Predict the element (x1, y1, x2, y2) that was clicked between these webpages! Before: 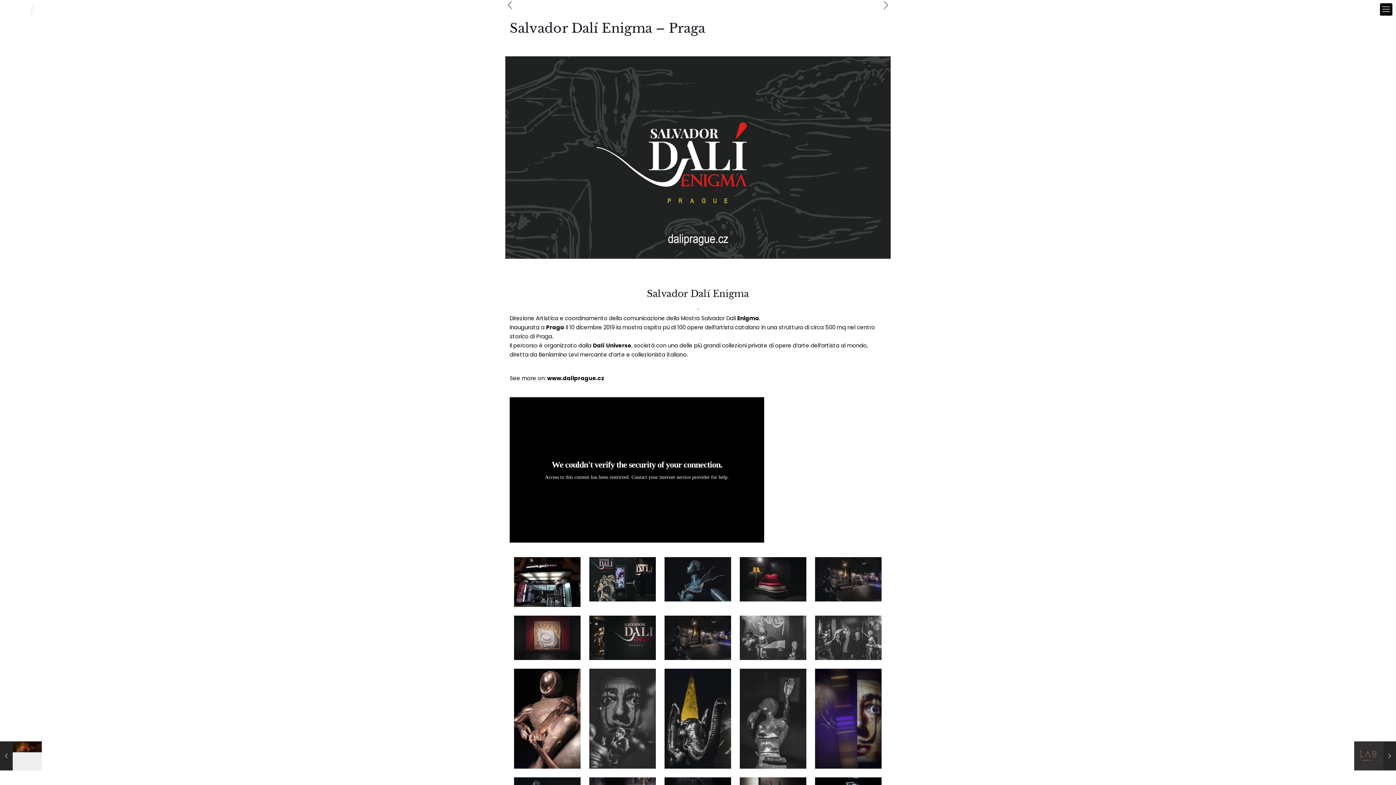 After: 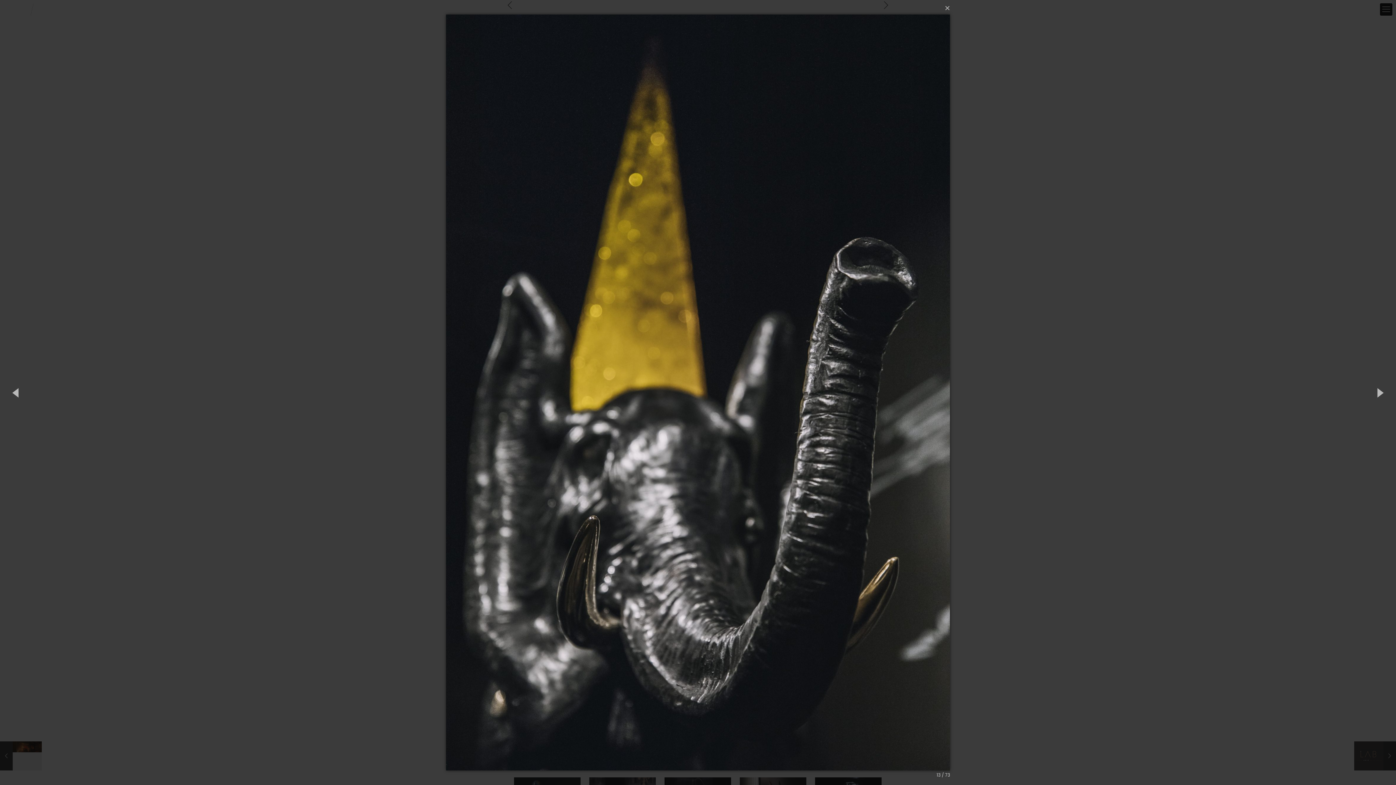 Action: bbox: (664, 669, 731, 769)